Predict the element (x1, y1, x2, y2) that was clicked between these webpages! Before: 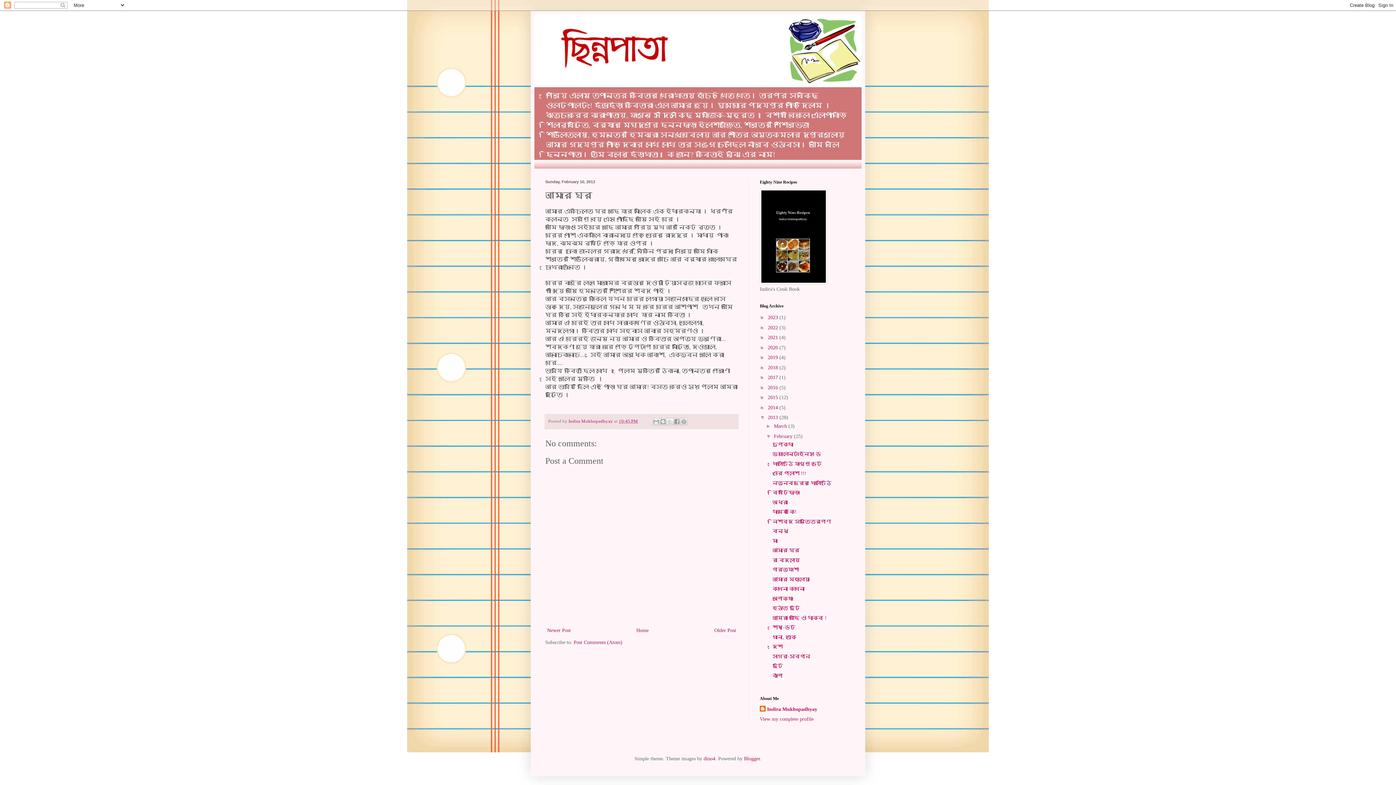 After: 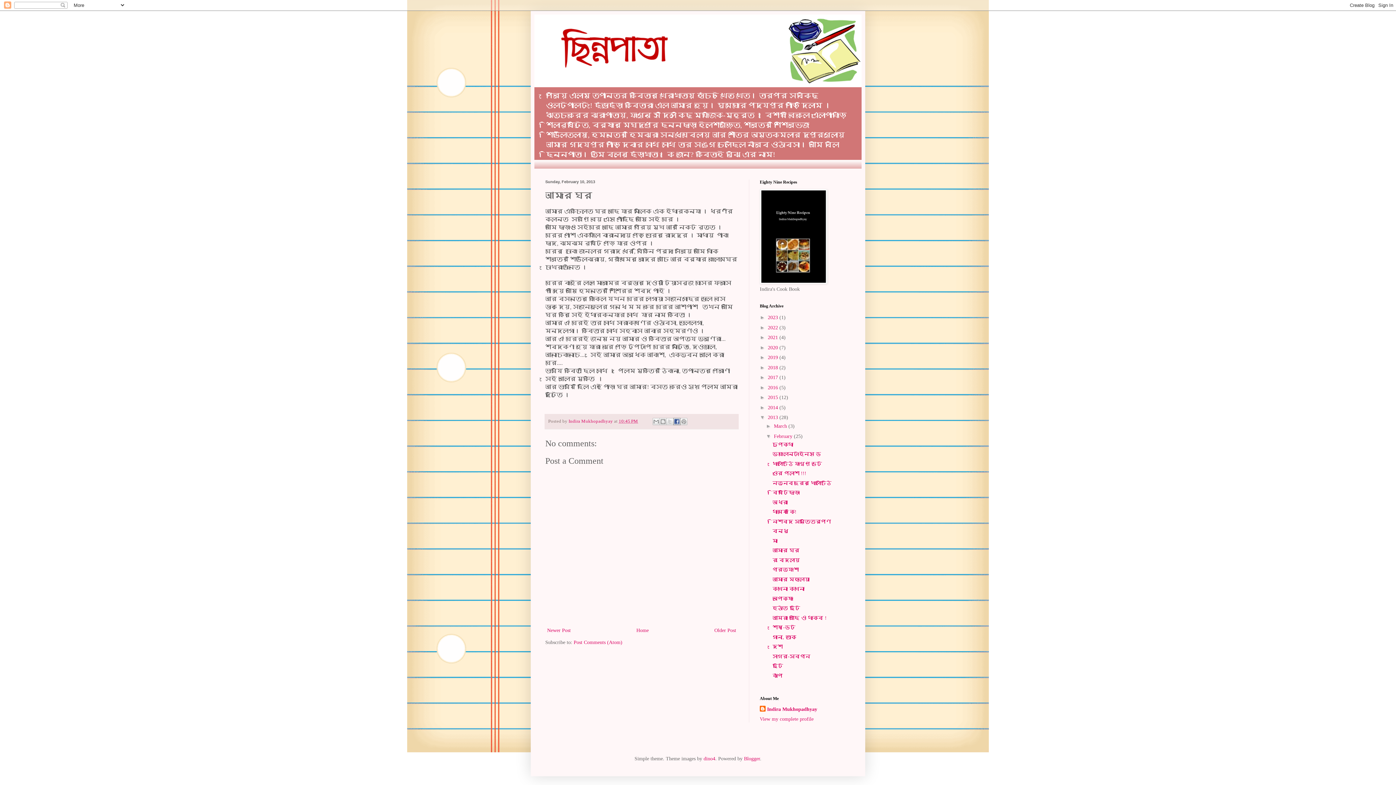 Action: label: Share to Facebook bbox: (673, 418, 680, 425)